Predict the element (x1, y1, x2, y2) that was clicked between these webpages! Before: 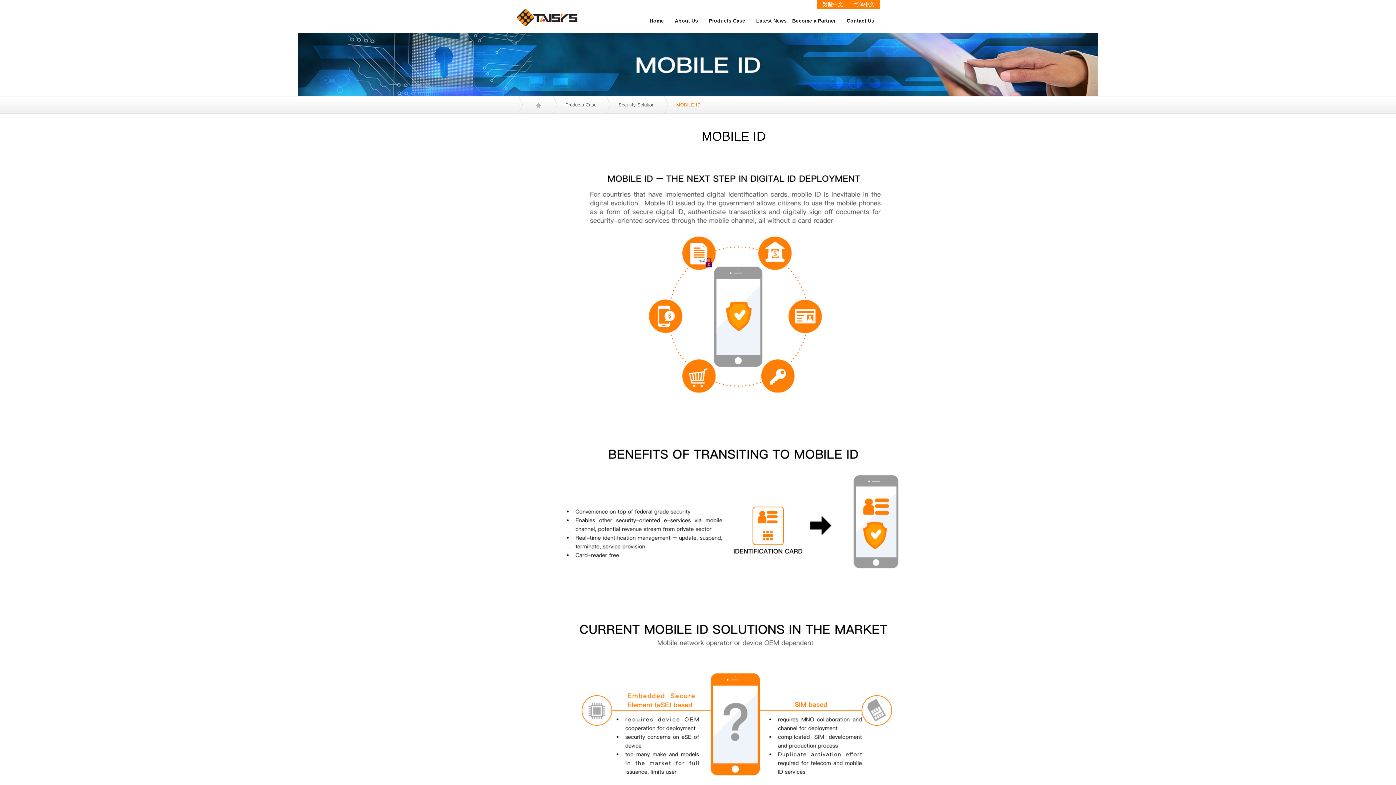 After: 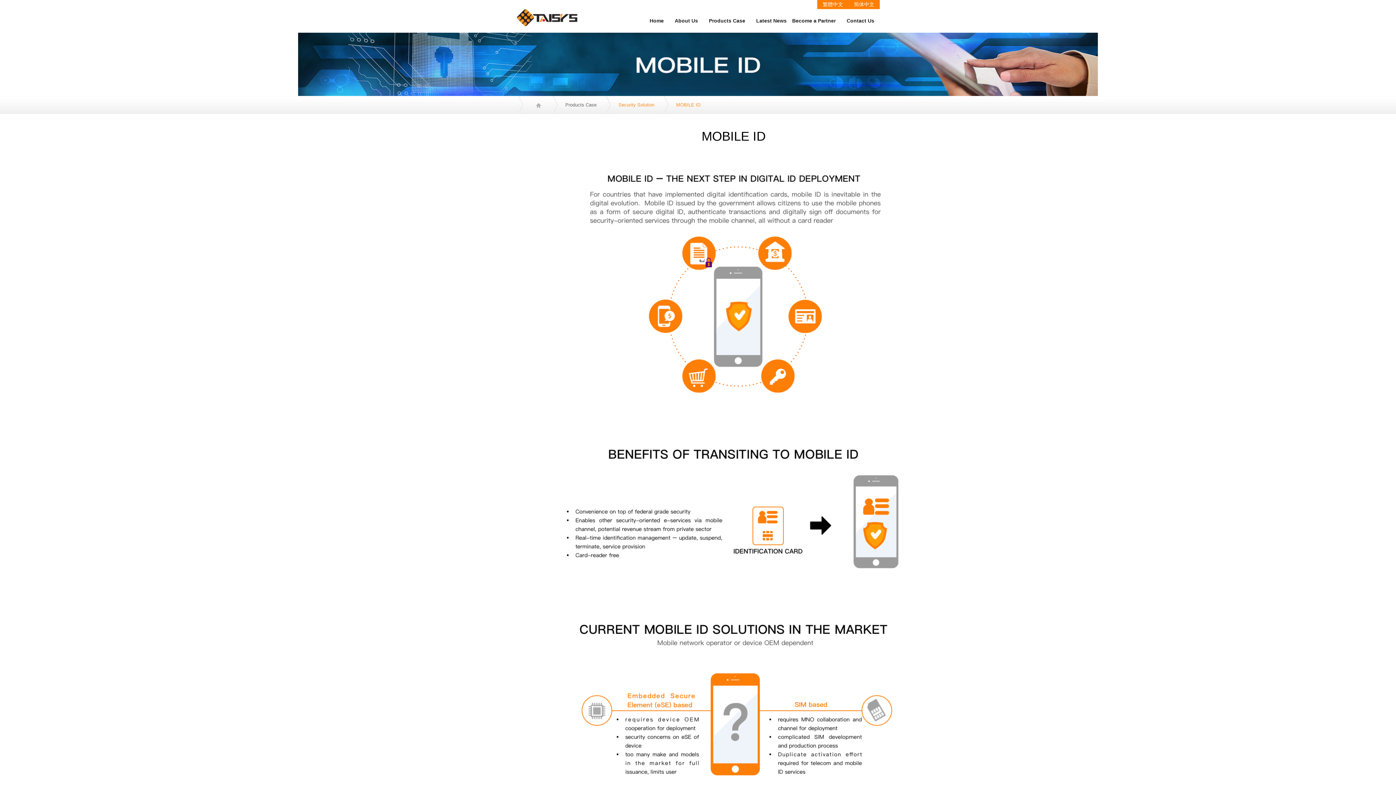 Action: label: Security Solution bbox: (618, 102, 654, 107)